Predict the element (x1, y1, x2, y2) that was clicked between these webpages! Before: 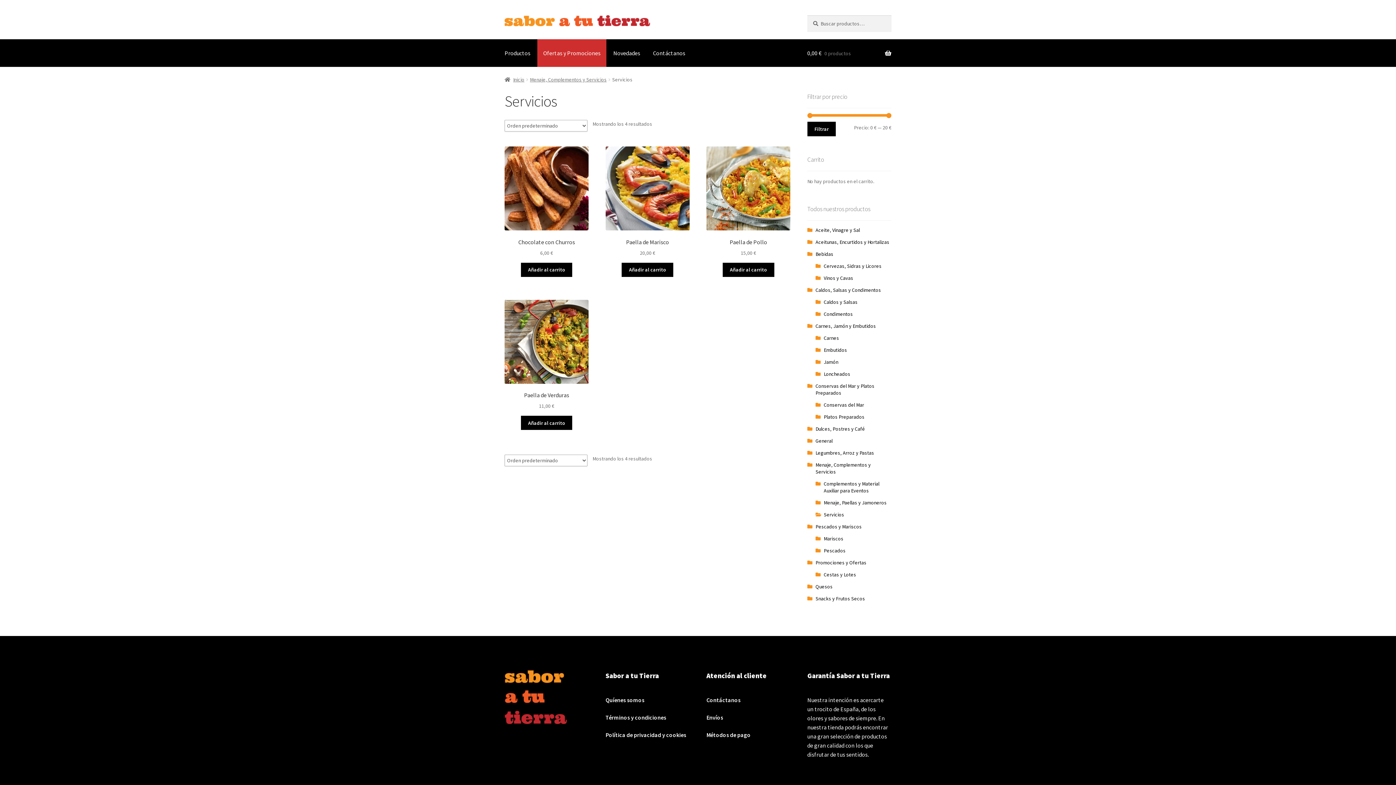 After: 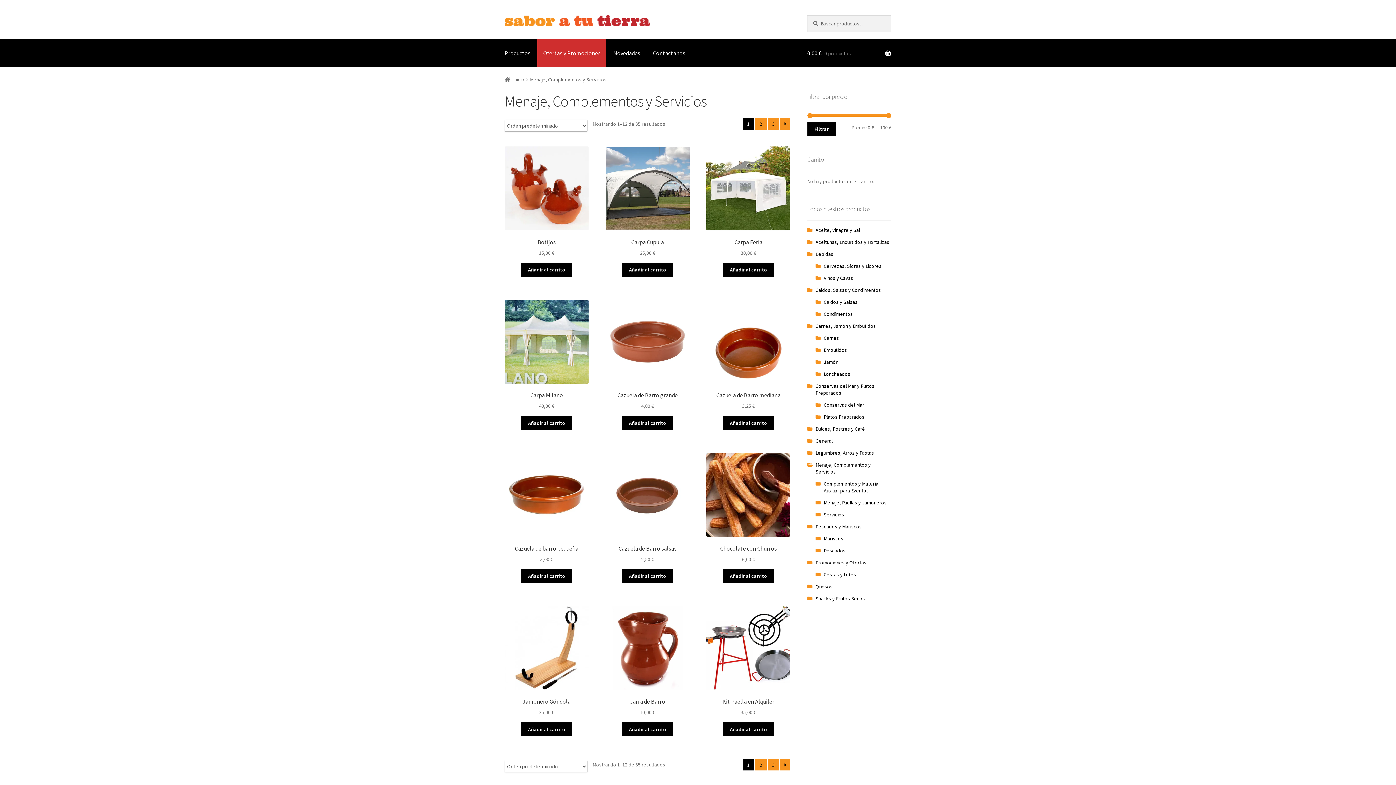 Action: label: Menaje, Complementos y Servicios bbox: (530, 76, 606, 82)